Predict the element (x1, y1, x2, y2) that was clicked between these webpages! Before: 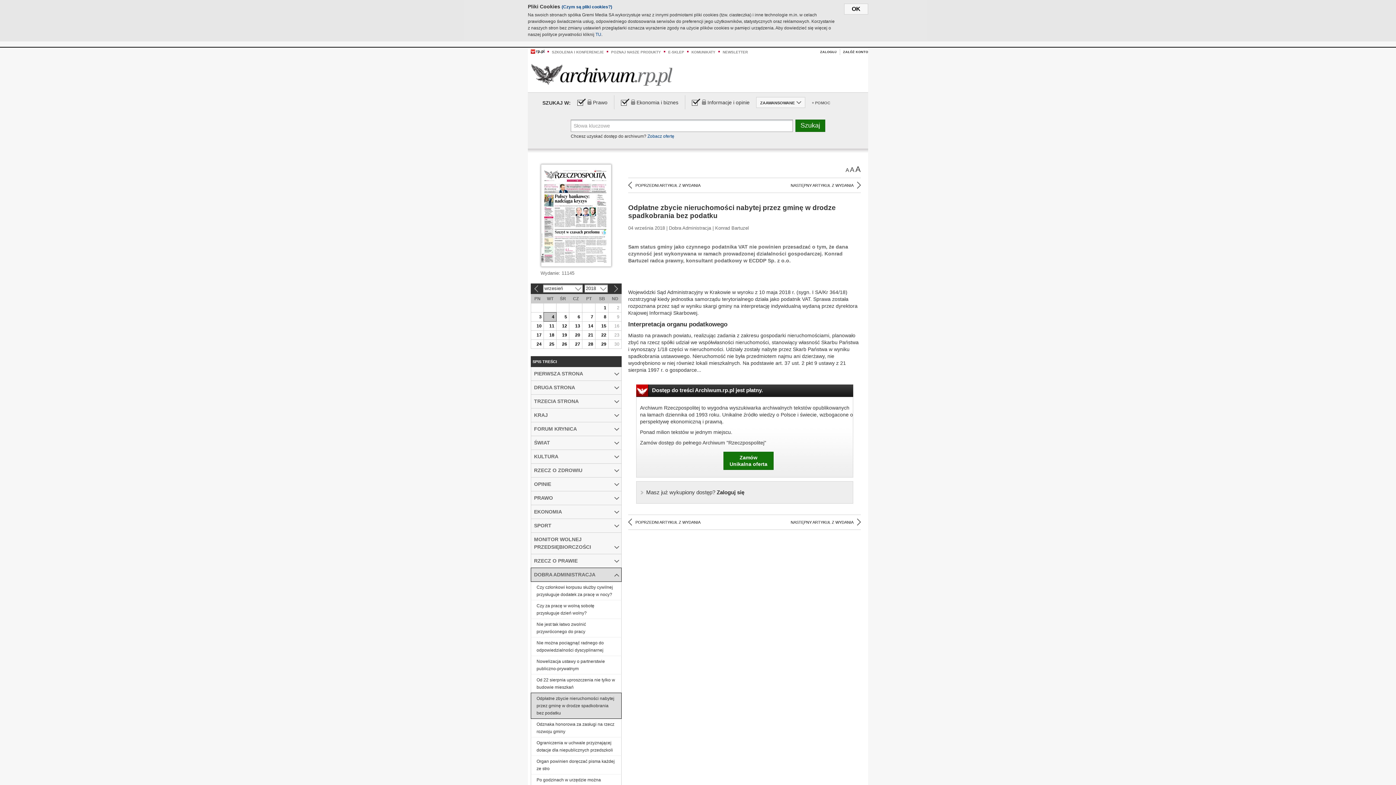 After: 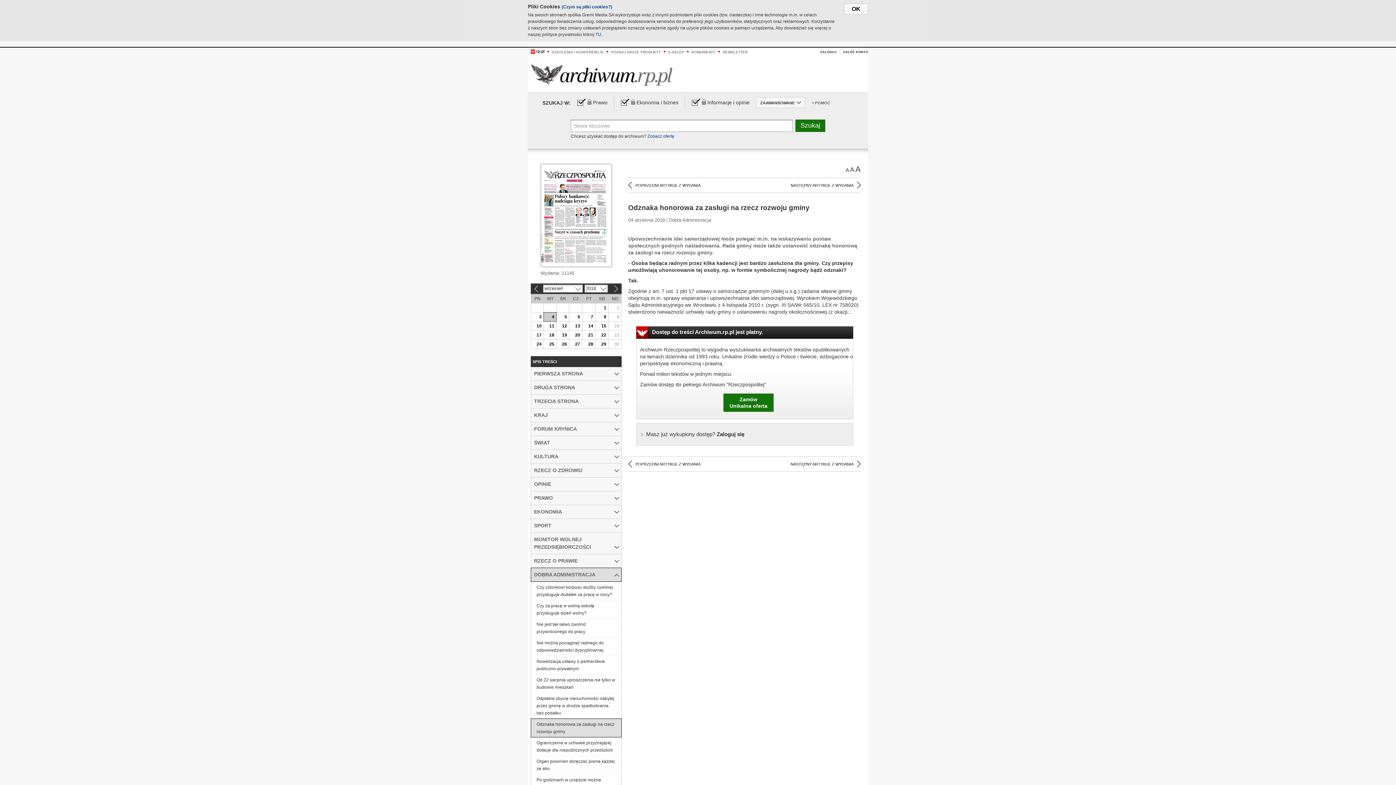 Action: bbox: (790, 181, 861, 189) label: NASTĘPNY ARTYKUŁ Z WYDANIA